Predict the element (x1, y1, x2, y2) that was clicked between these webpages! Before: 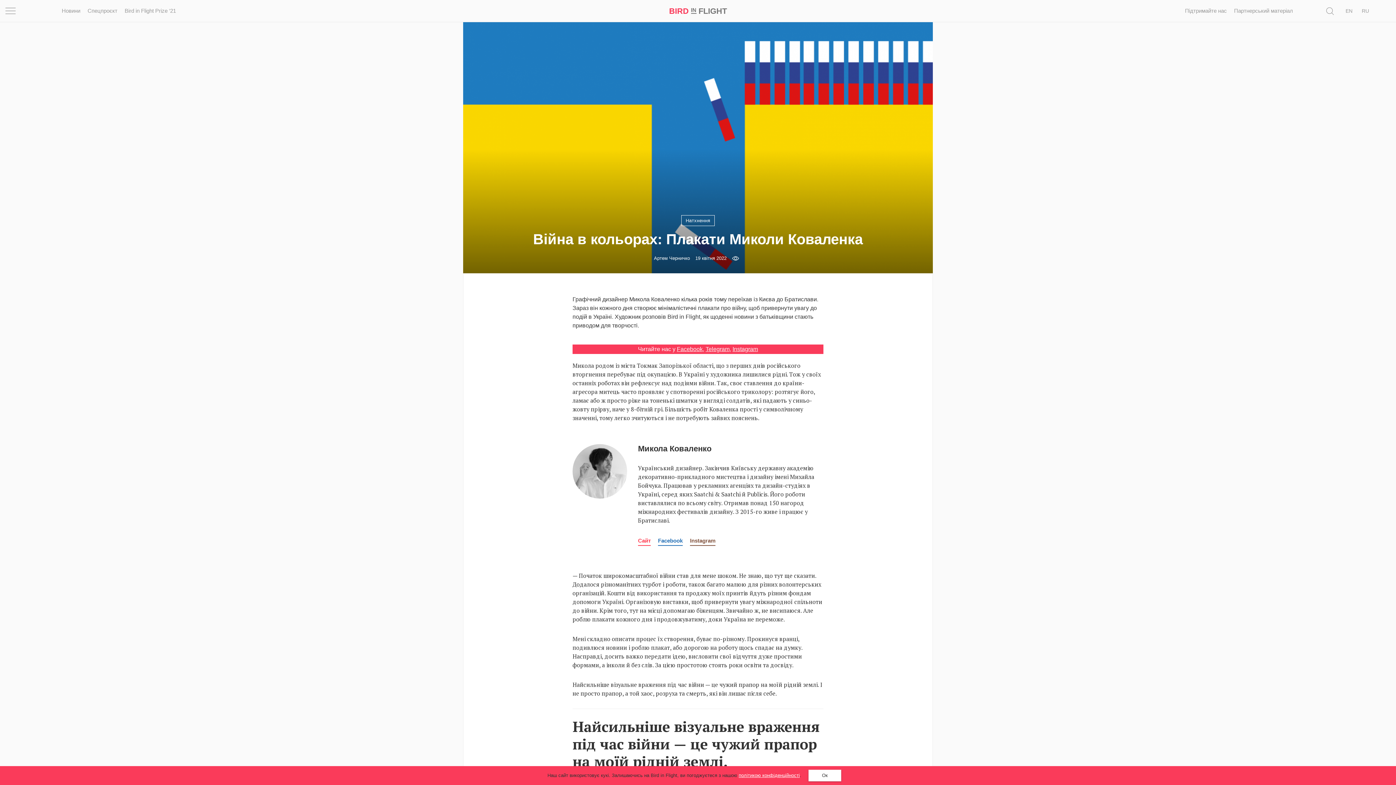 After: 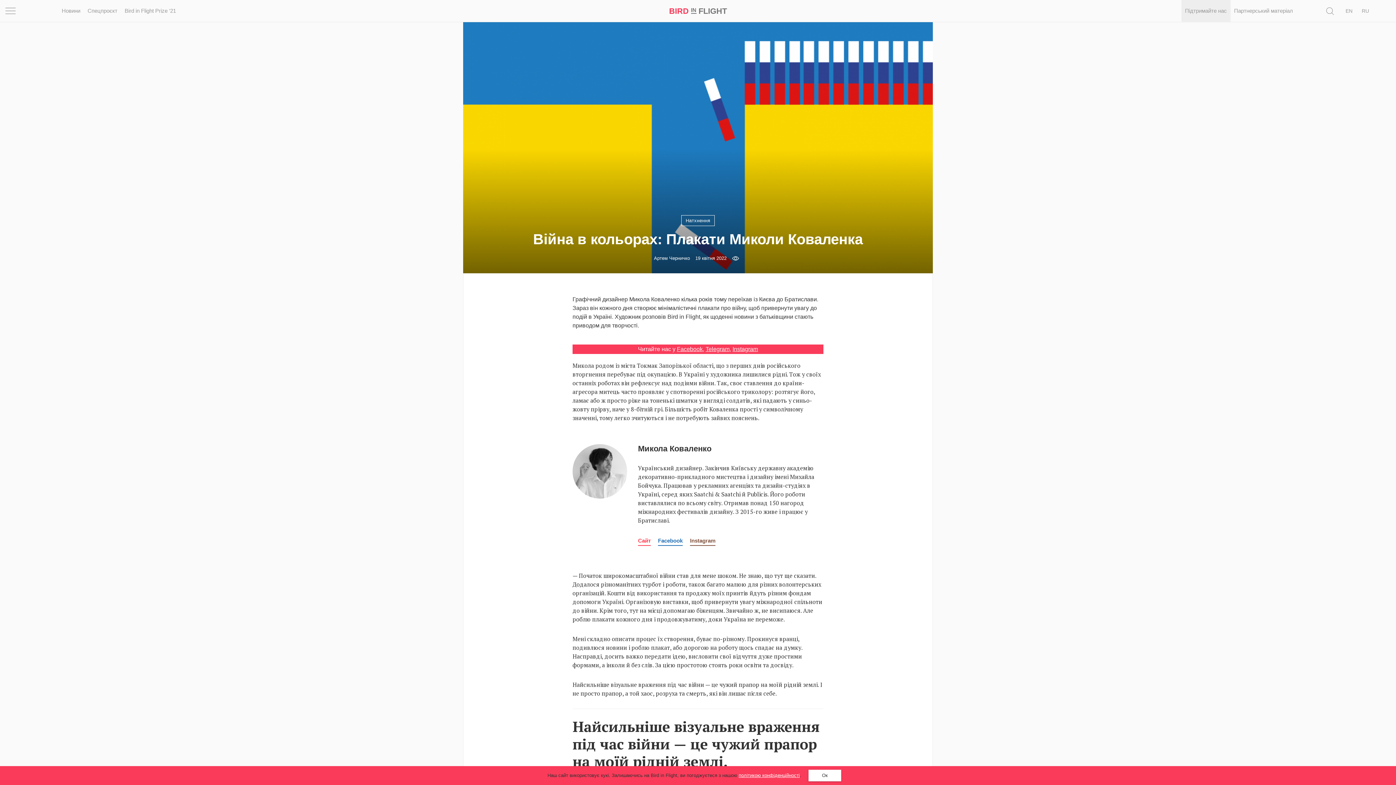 Action: label: Підтримайте нас bbox: (1181, 0, 1230, 21)